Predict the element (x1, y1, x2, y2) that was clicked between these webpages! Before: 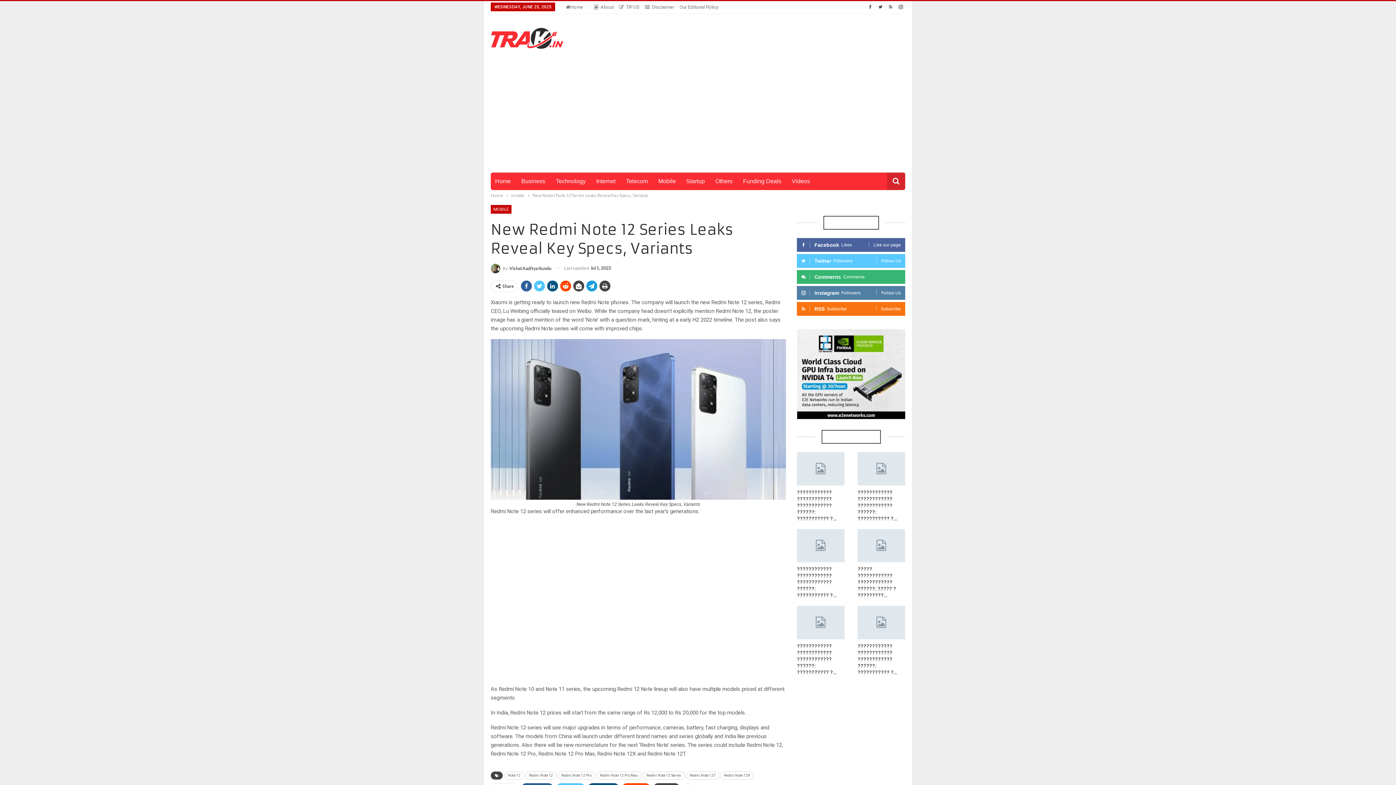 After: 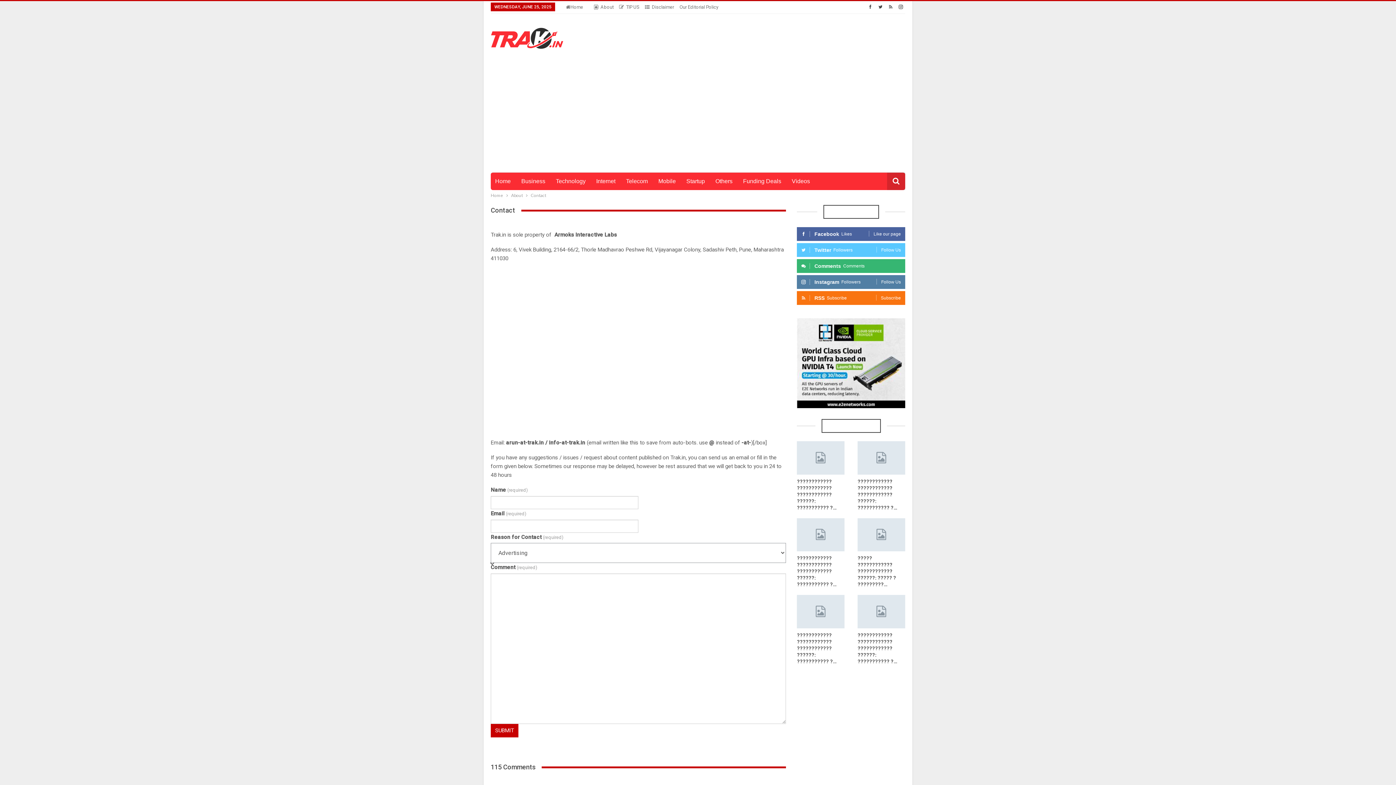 Action: bbox: (619, 4, 639, 9) label: TIP US